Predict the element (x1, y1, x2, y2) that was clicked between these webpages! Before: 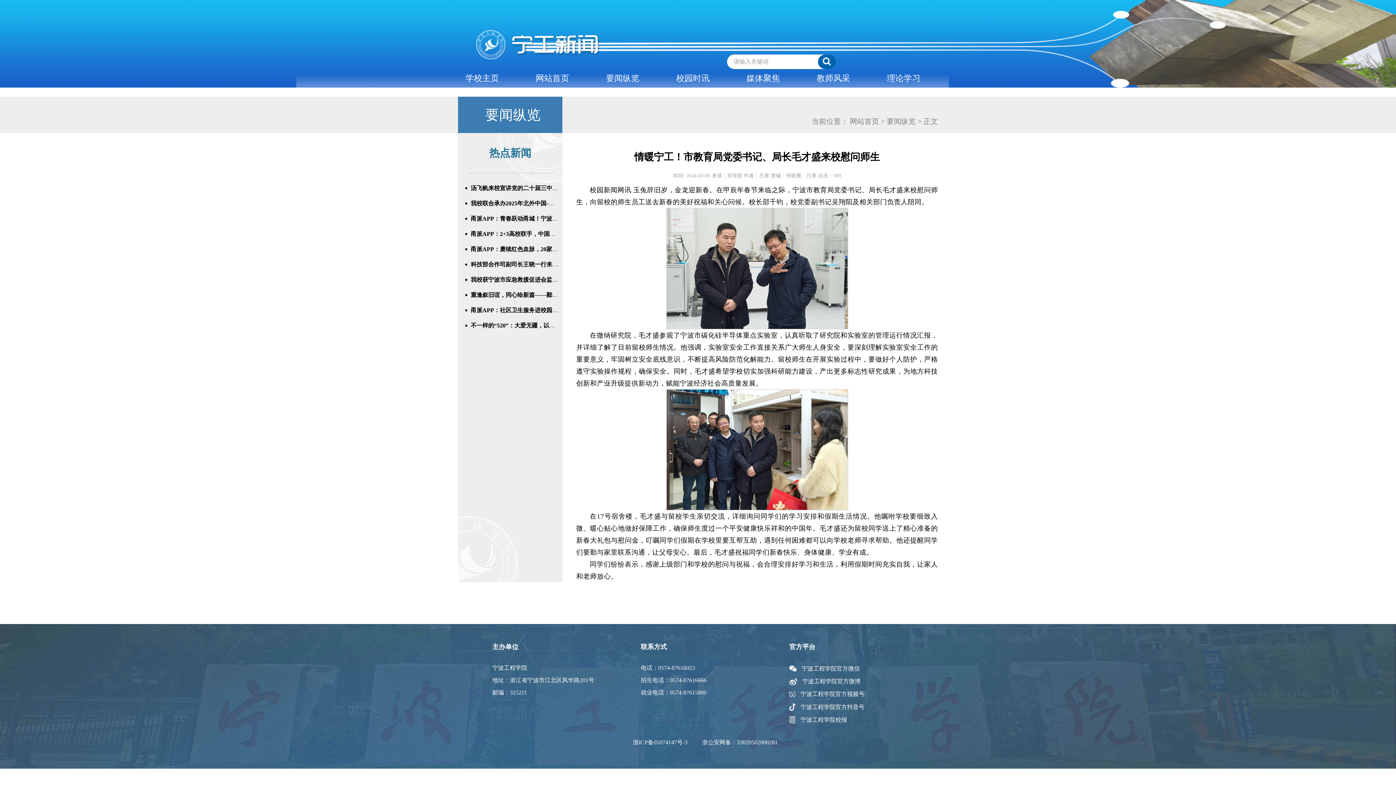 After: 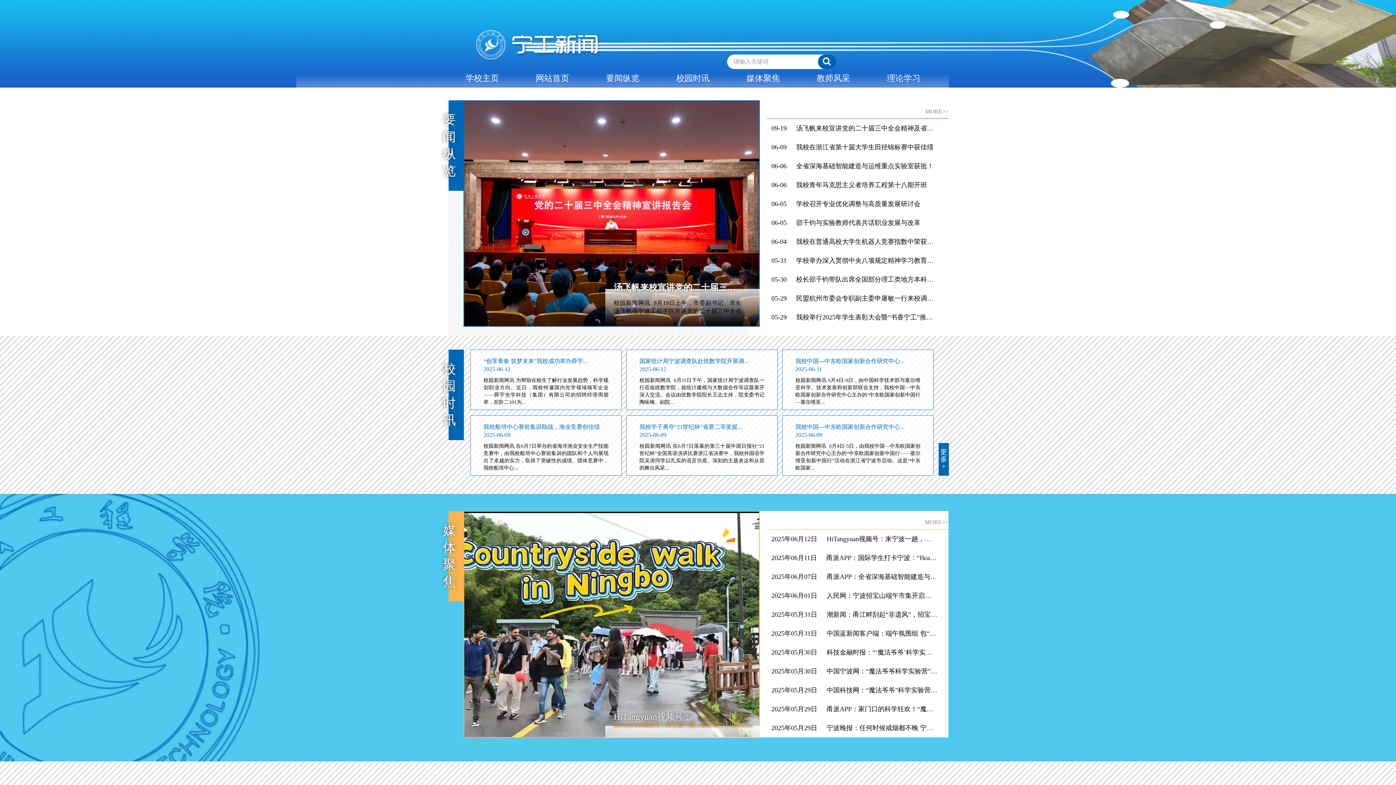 Action: label: 网站首页 bbox: (850, 117, 879, 125)